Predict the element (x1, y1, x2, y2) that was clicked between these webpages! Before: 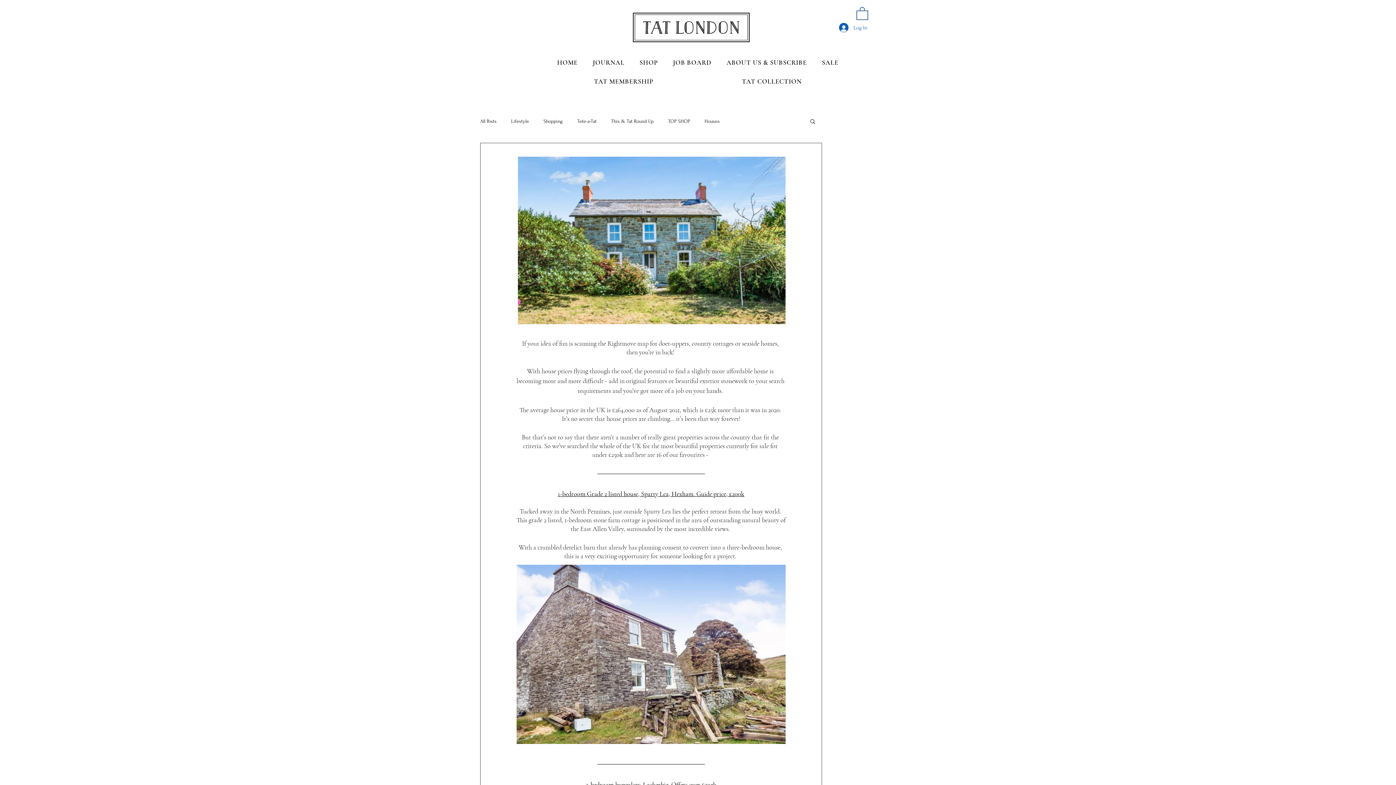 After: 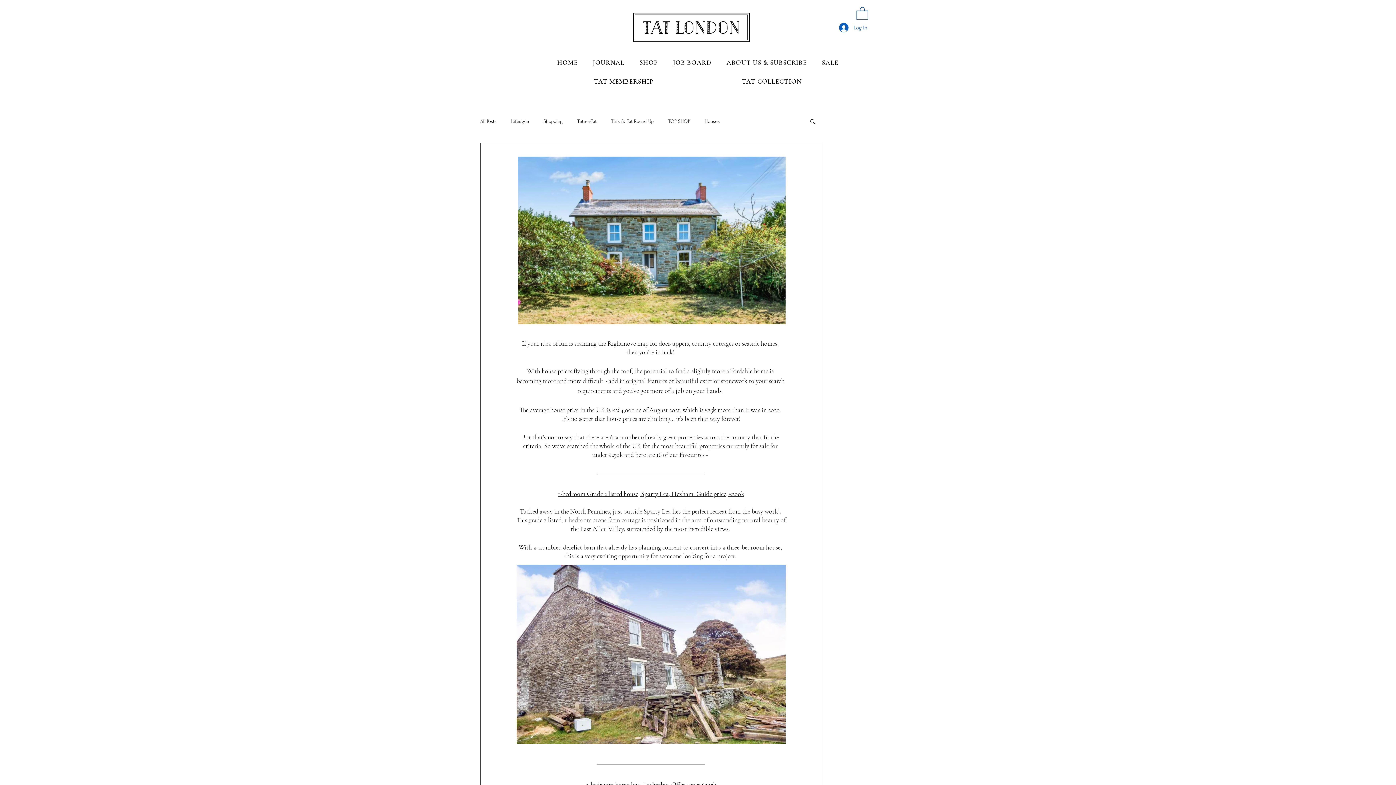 Action: label: 1-bedroom Grade 2 listed house, Sparty Lea, Hexham. Guide price, £200k bbox: (558, 490, 744, 498)